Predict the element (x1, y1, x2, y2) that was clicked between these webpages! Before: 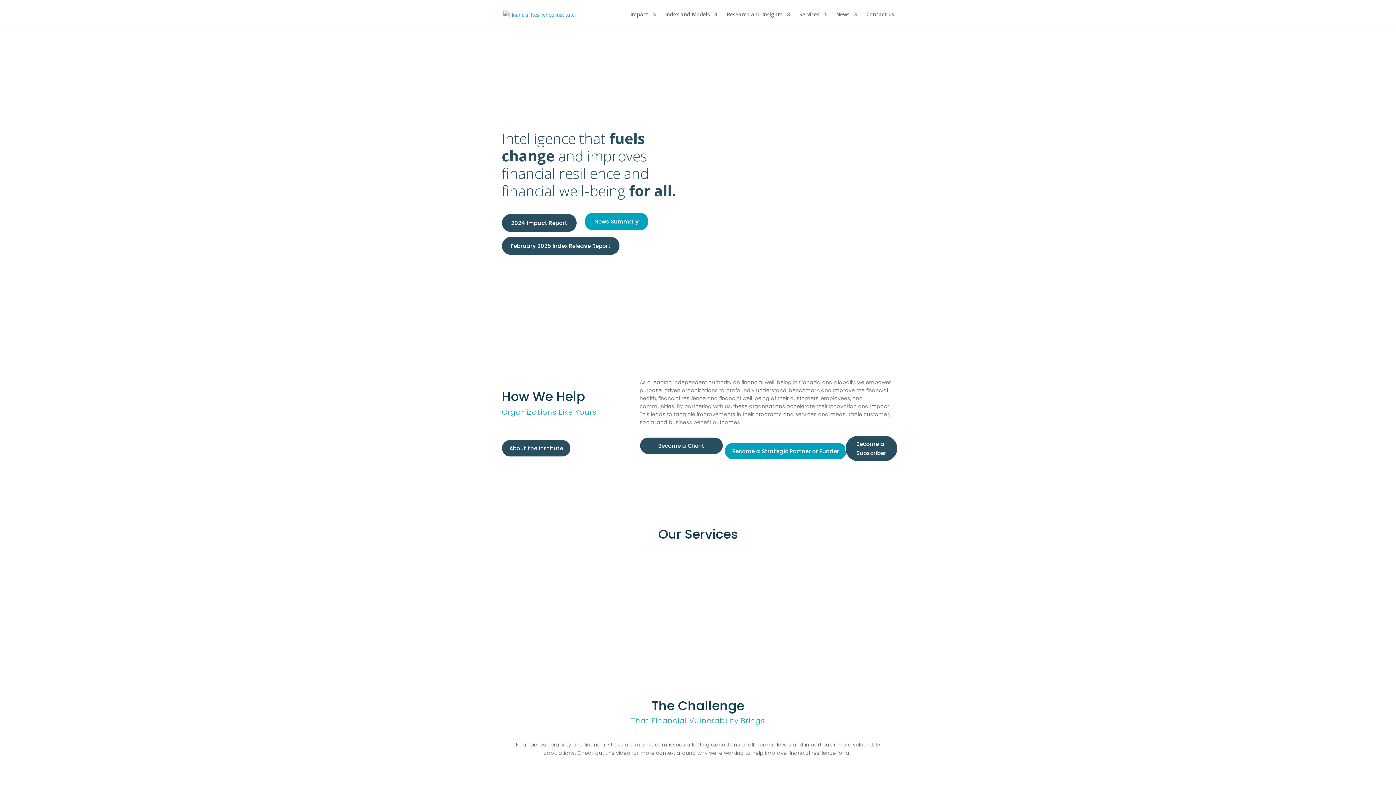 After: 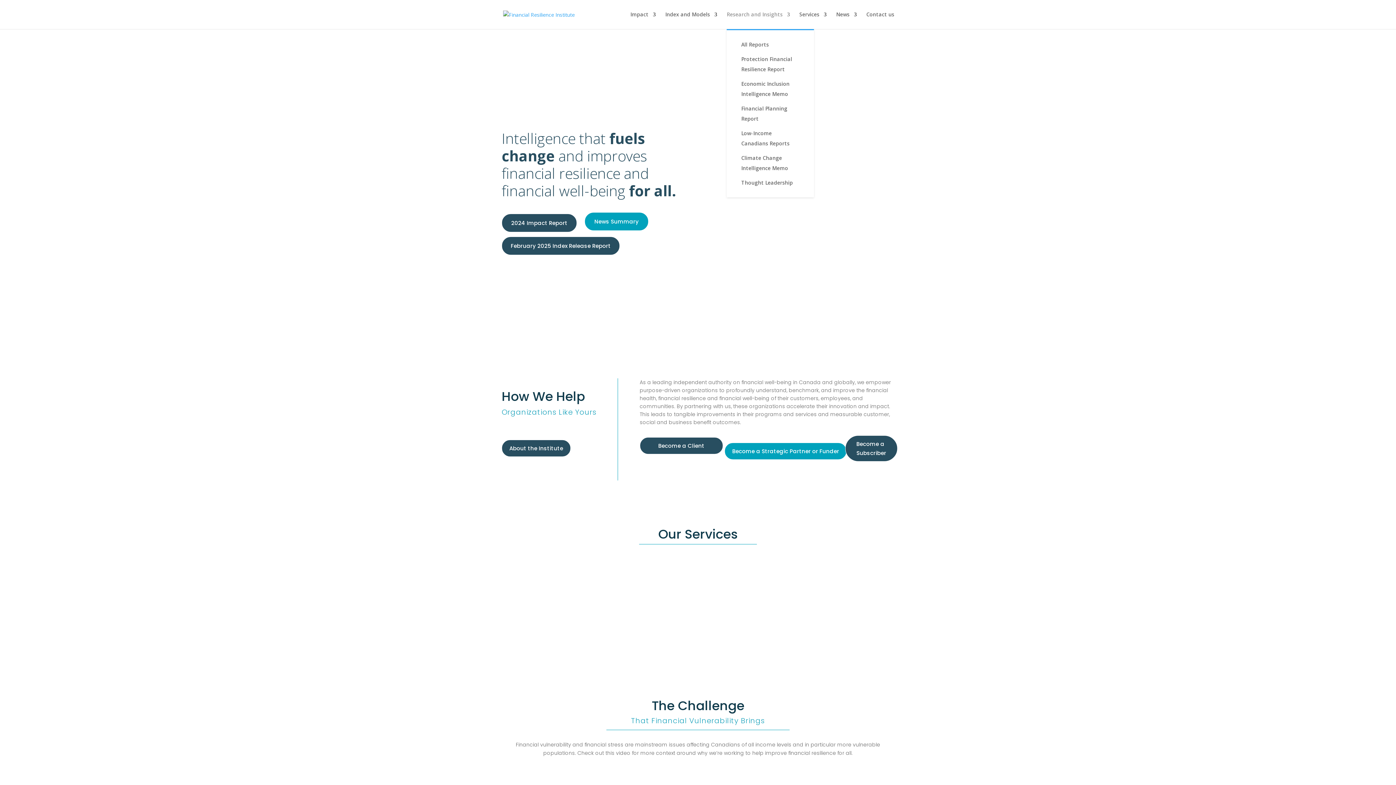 Action: label: Research and Insights bbox: (726, 12, 790, 29)